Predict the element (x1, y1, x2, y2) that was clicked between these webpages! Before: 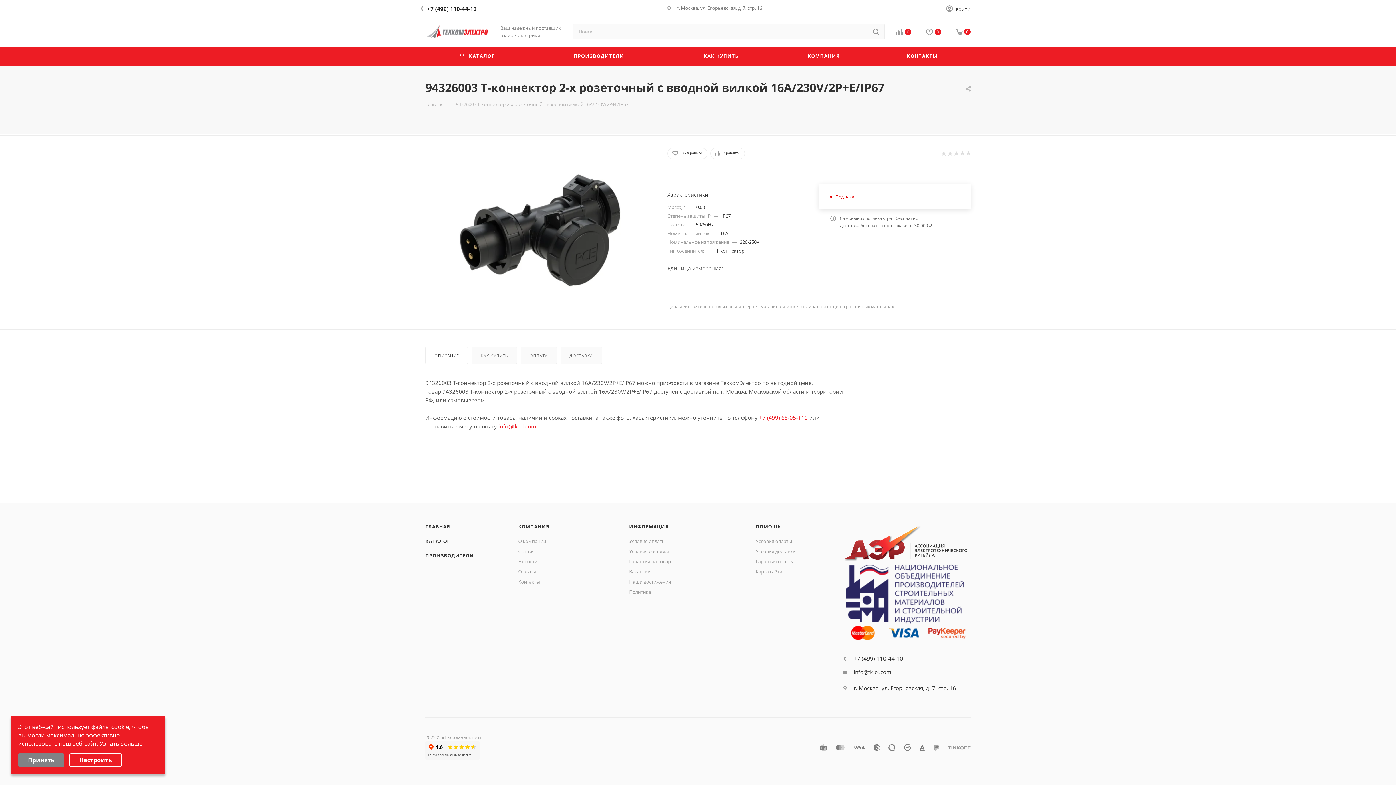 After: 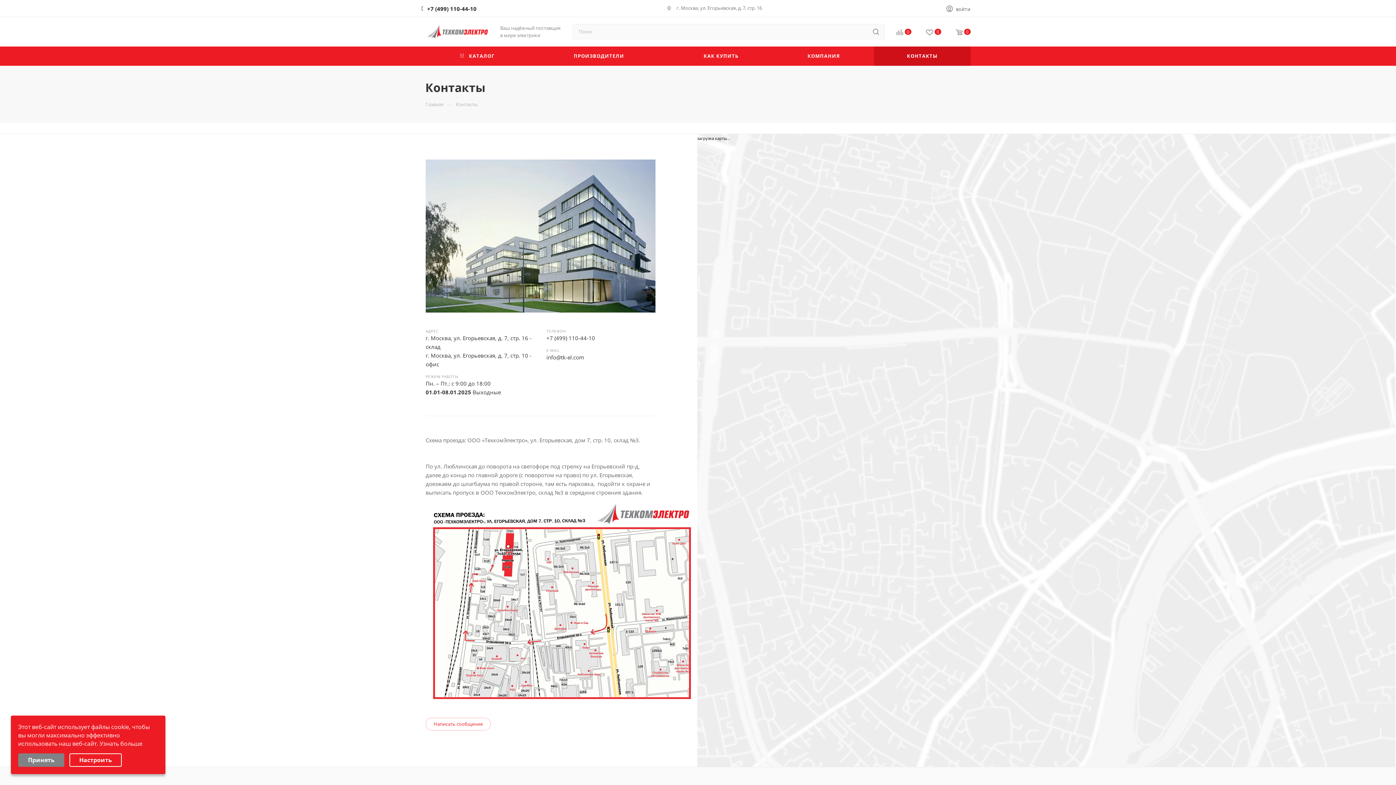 Action: label: Контакты bbox: (518, 578, 540, 585)